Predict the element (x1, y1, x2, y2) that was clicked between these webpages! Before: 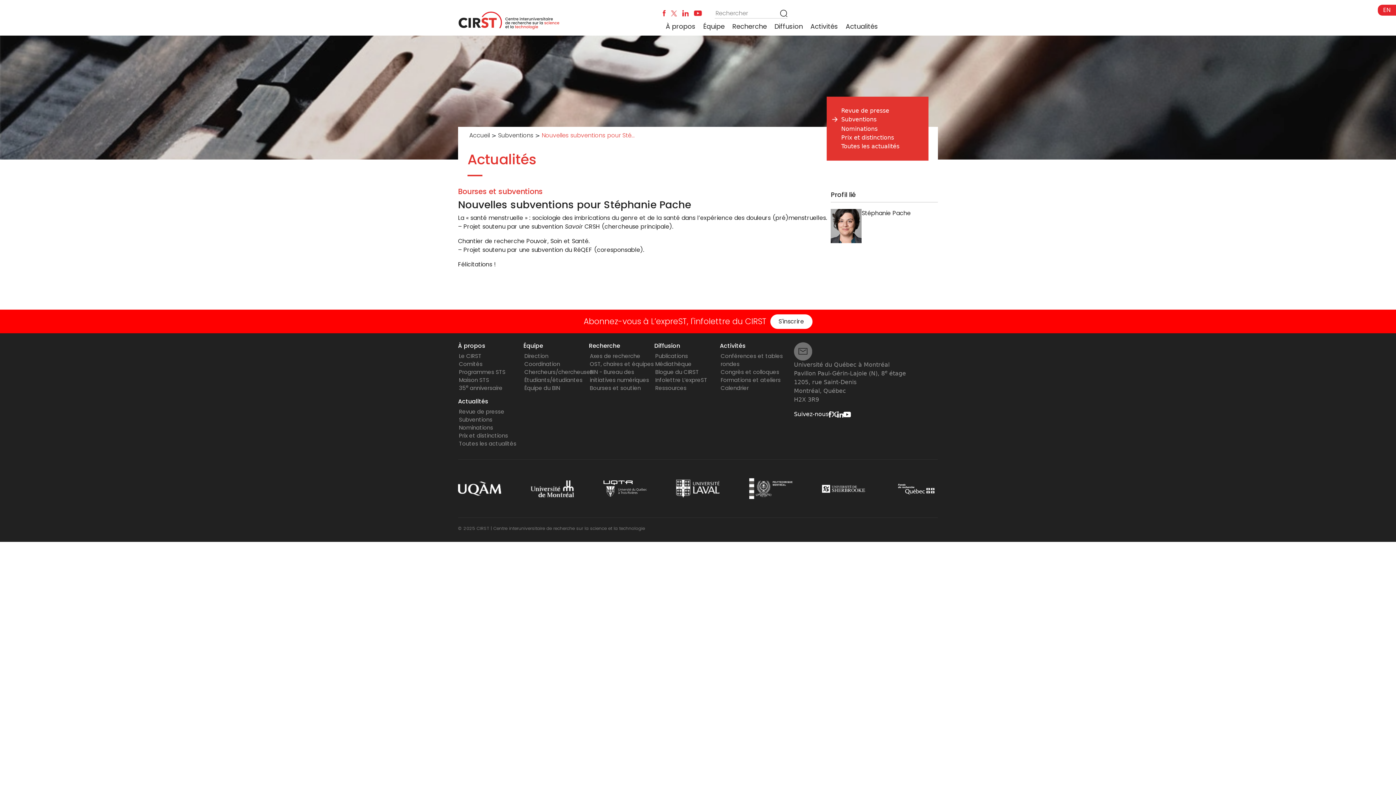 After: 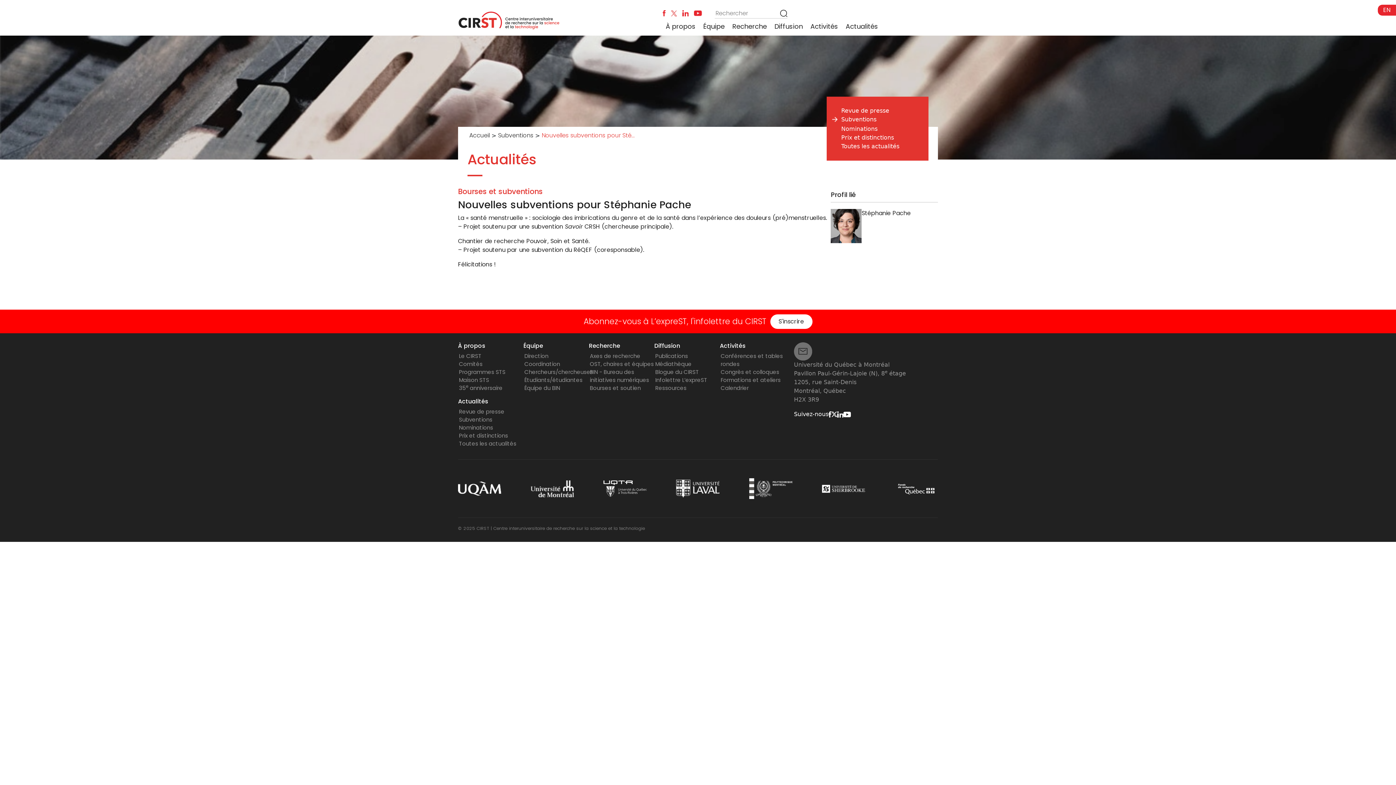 Action: bbox: (676, 485, 719, 492)